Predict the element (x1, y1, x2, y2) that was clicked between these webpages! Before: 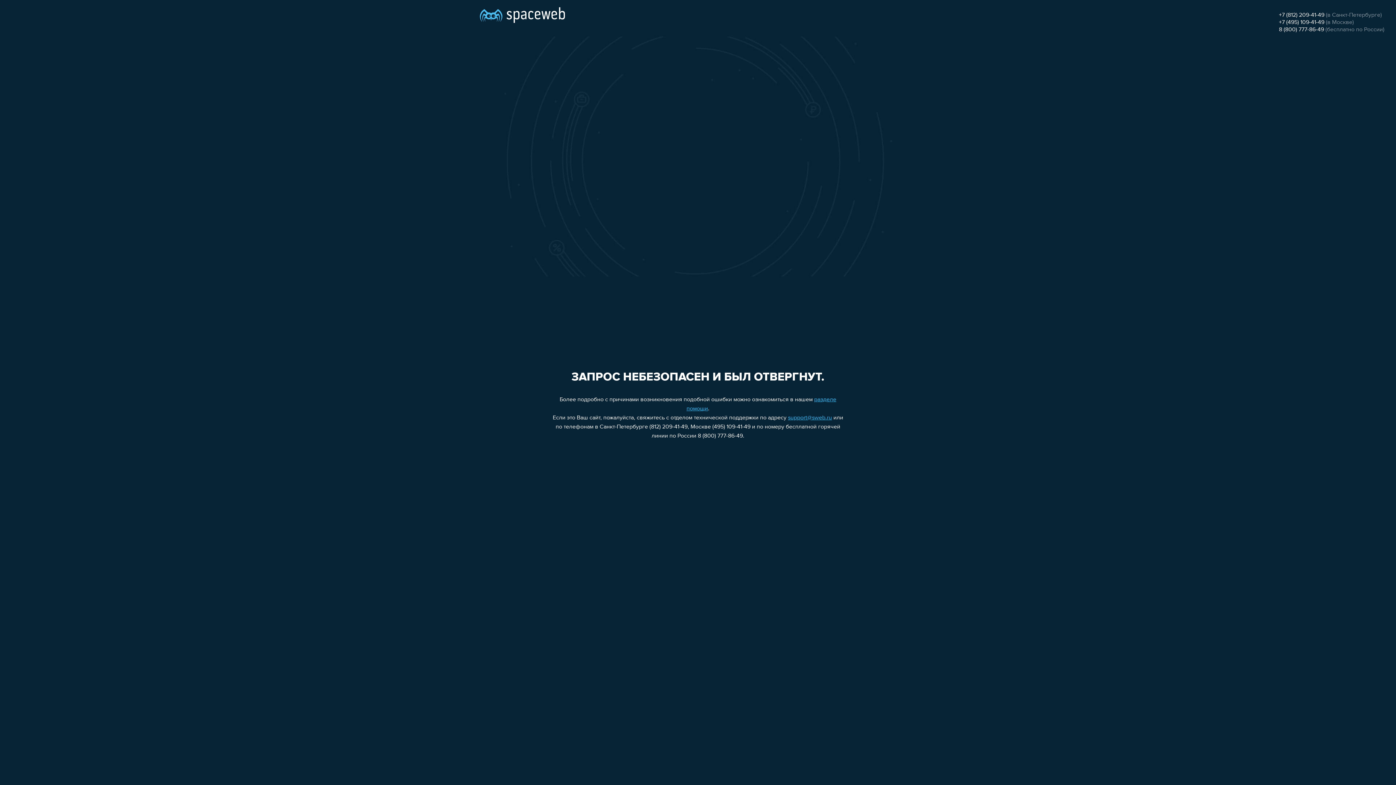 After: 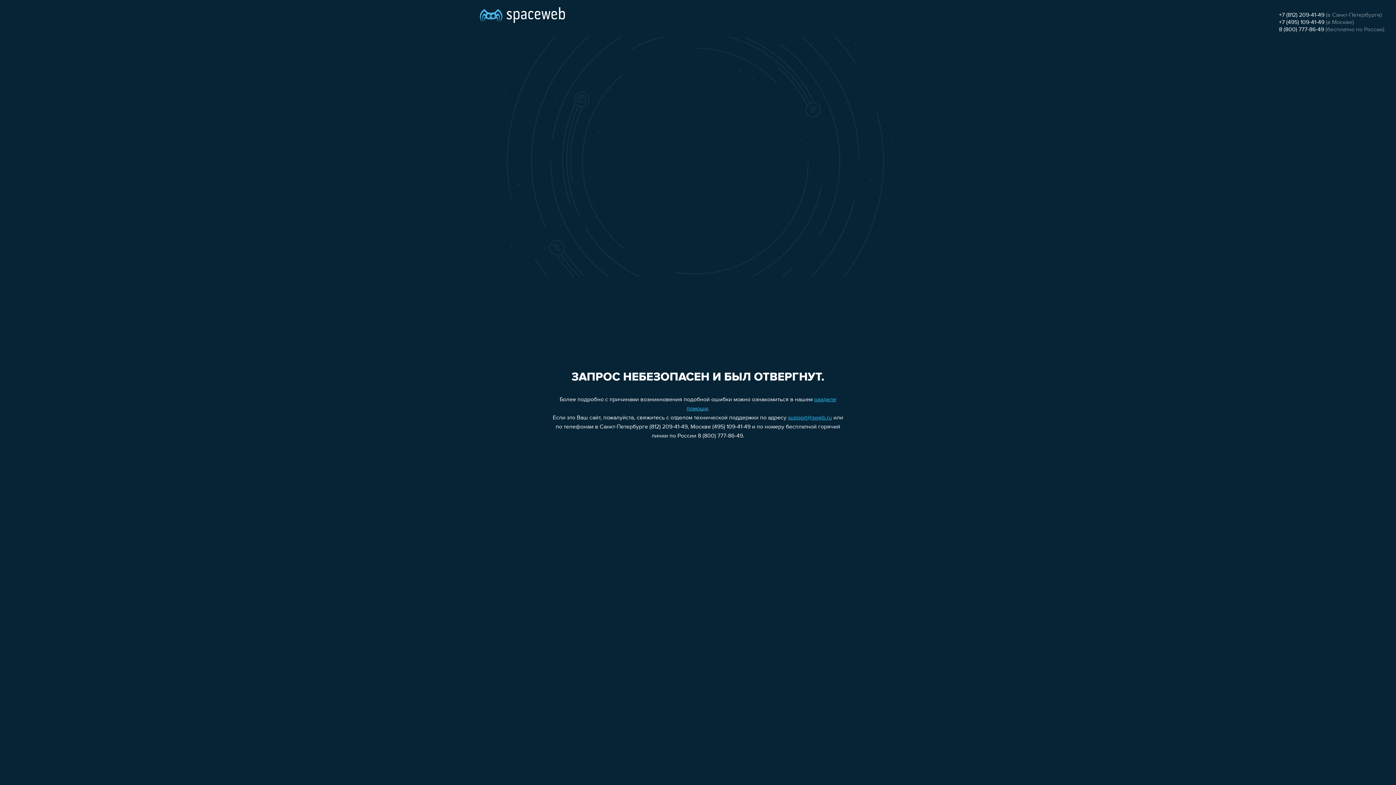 Action: label: +7 (812) 209-41-49 bbox: (1279, 12, 1324, 18)